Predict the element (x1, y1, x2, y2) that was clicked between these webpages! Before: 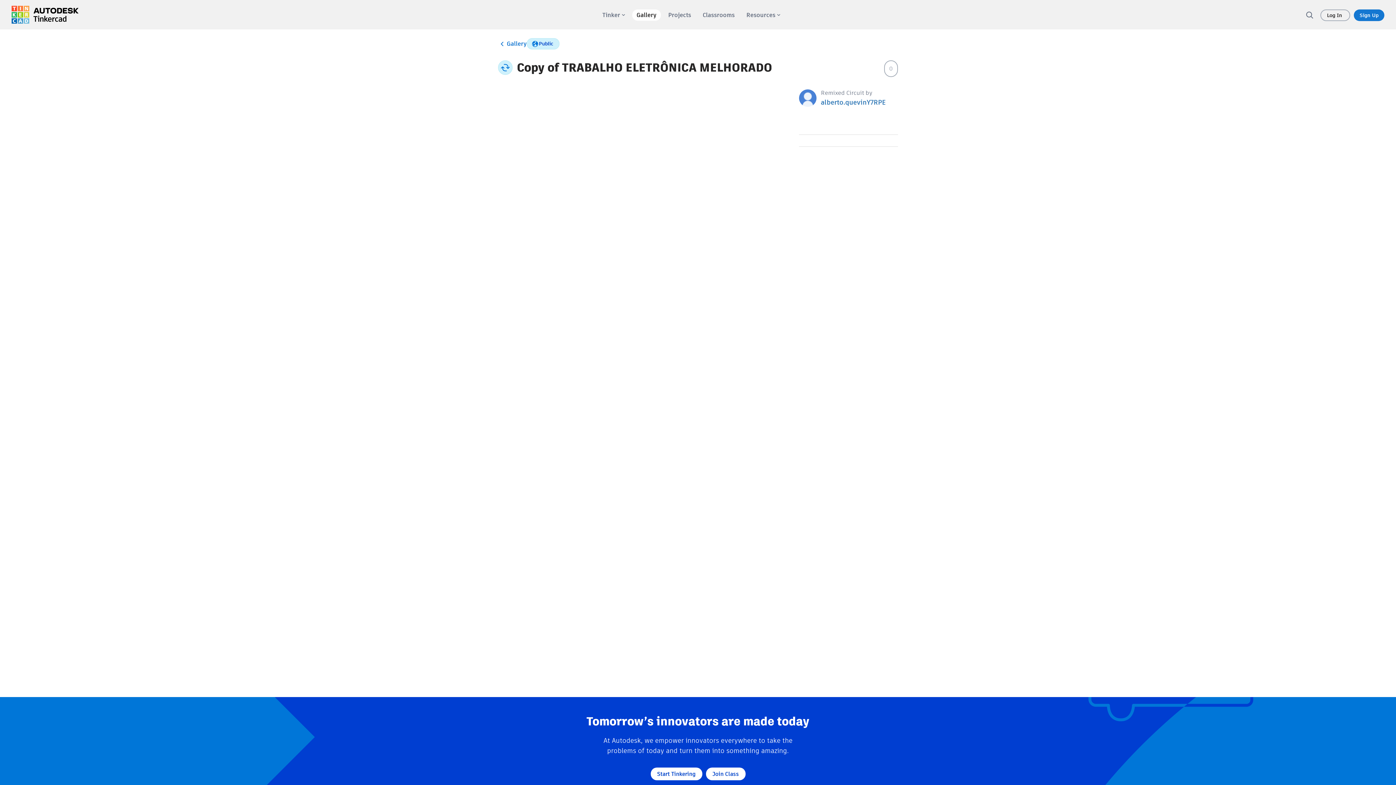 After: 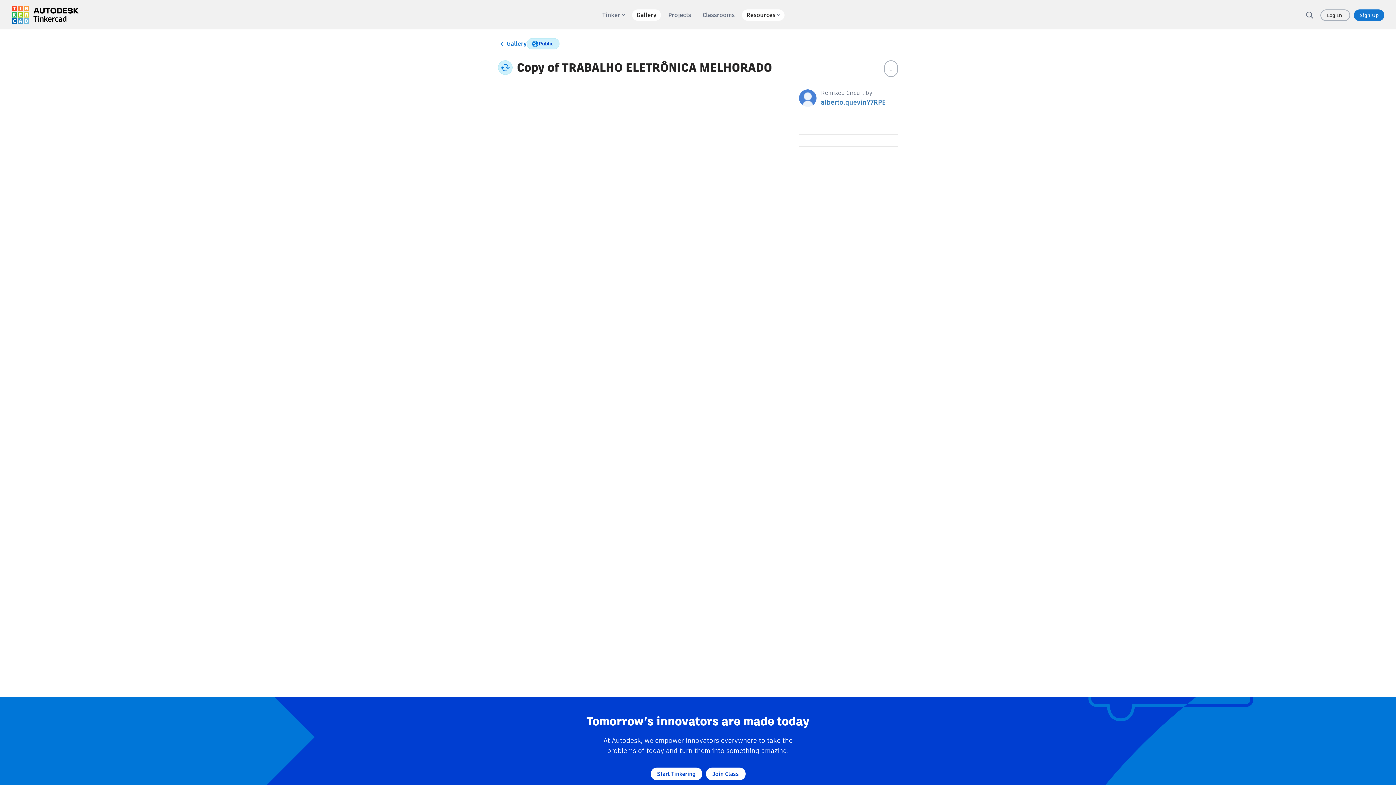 Action: bbox: (742, 9, 784, 20) label: Resources 